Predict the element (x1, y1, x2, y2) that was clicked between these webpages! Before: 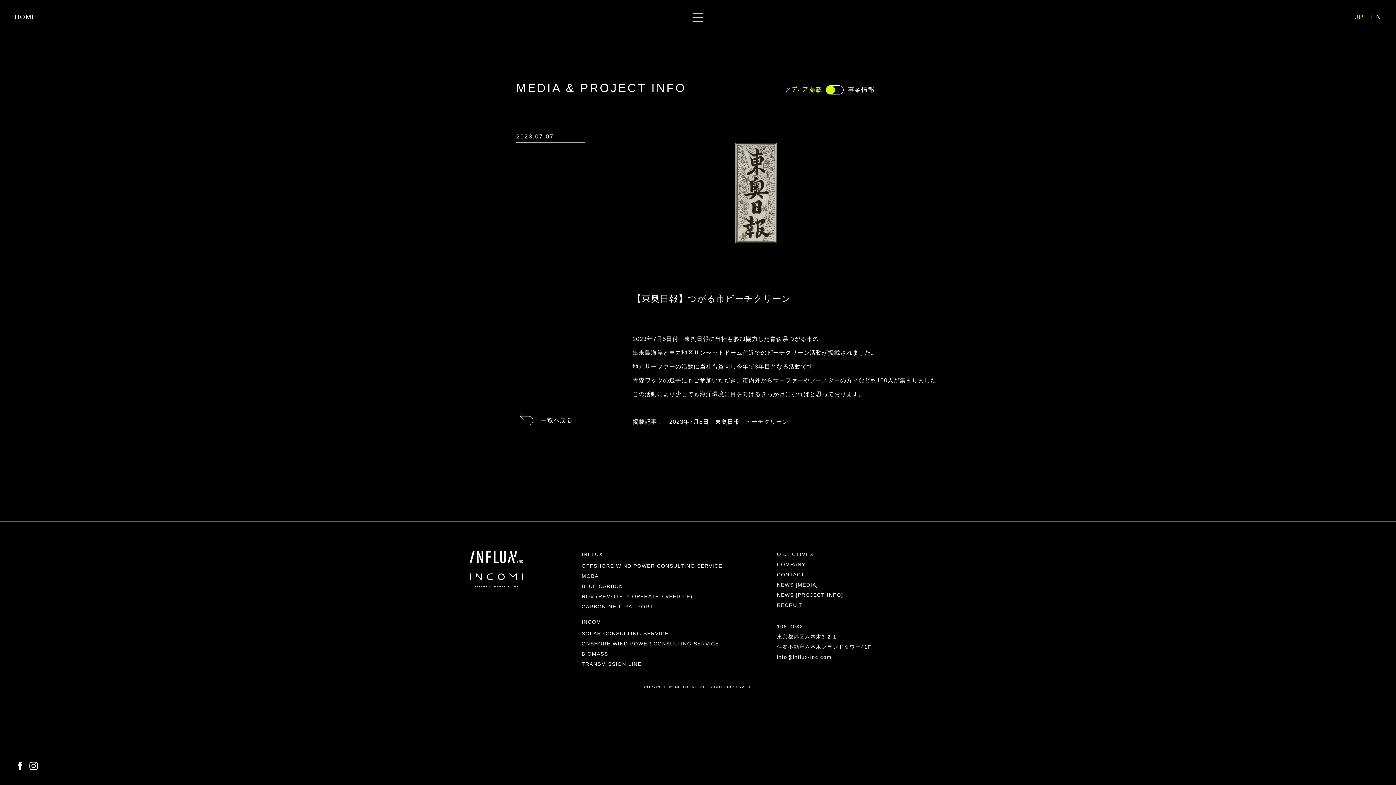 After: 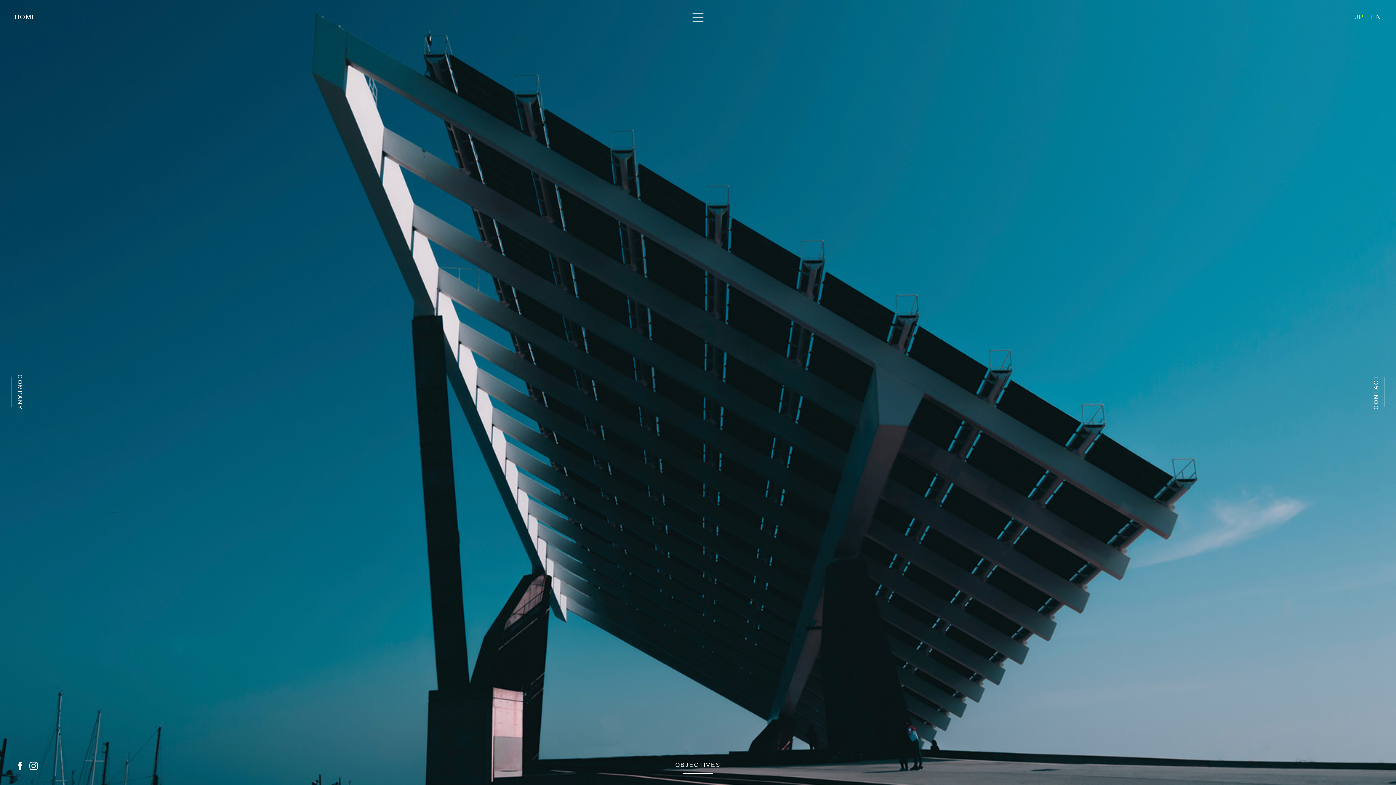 Action: label: SOLAR CONSULTING SERVICE bbox: (581, 630, 668, 636)